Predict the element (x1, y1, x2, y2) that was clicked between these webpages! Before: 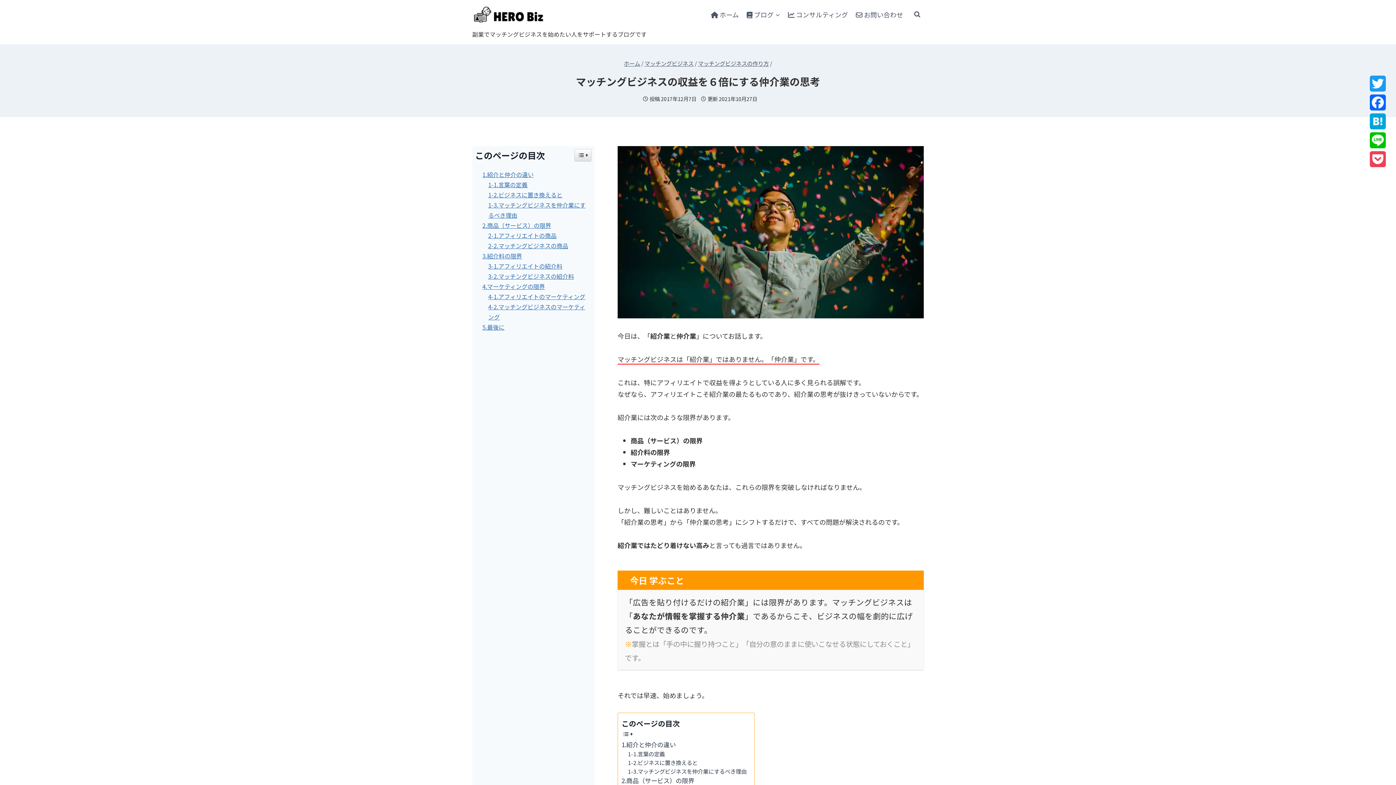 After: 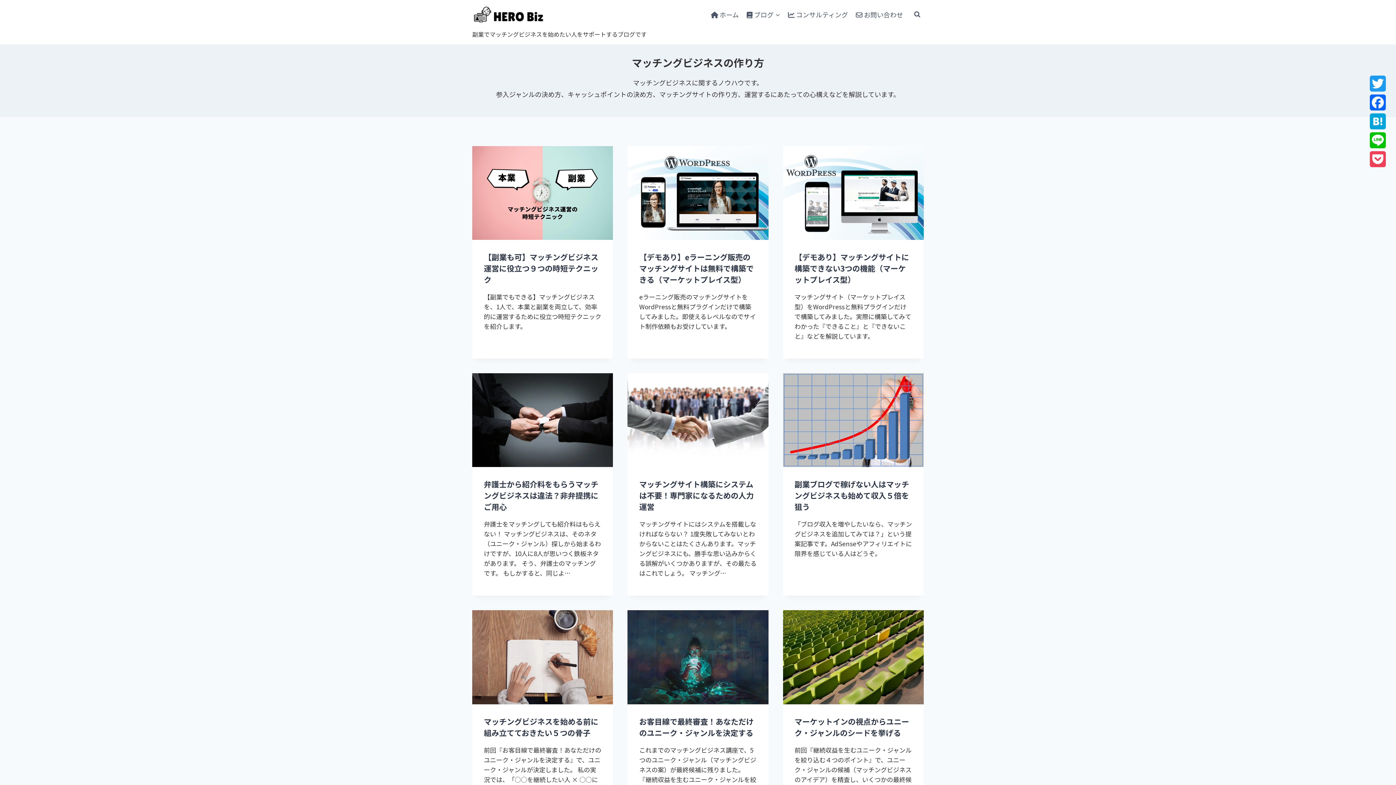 Action: label: マッチングビジネスの作り方 bbox: (698, 59, 769, 67)